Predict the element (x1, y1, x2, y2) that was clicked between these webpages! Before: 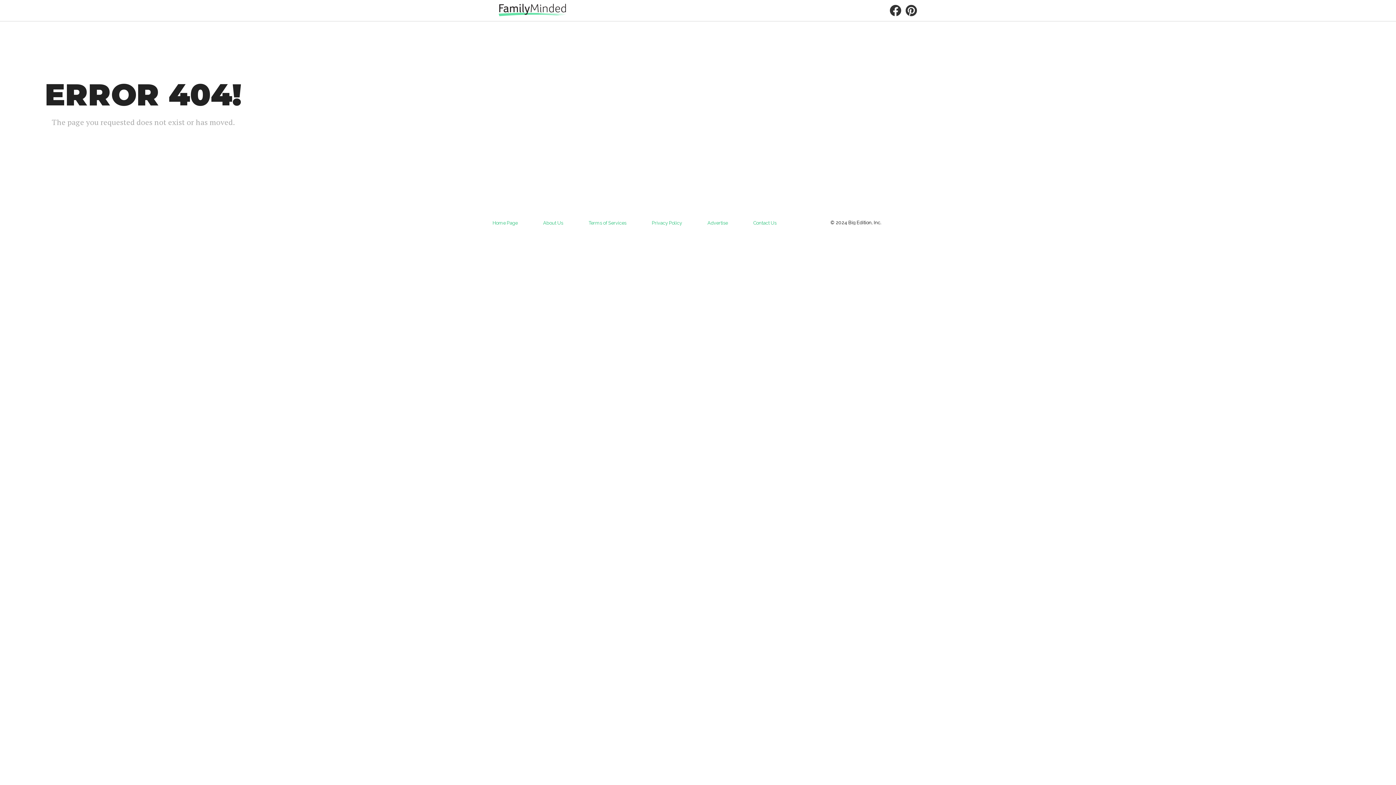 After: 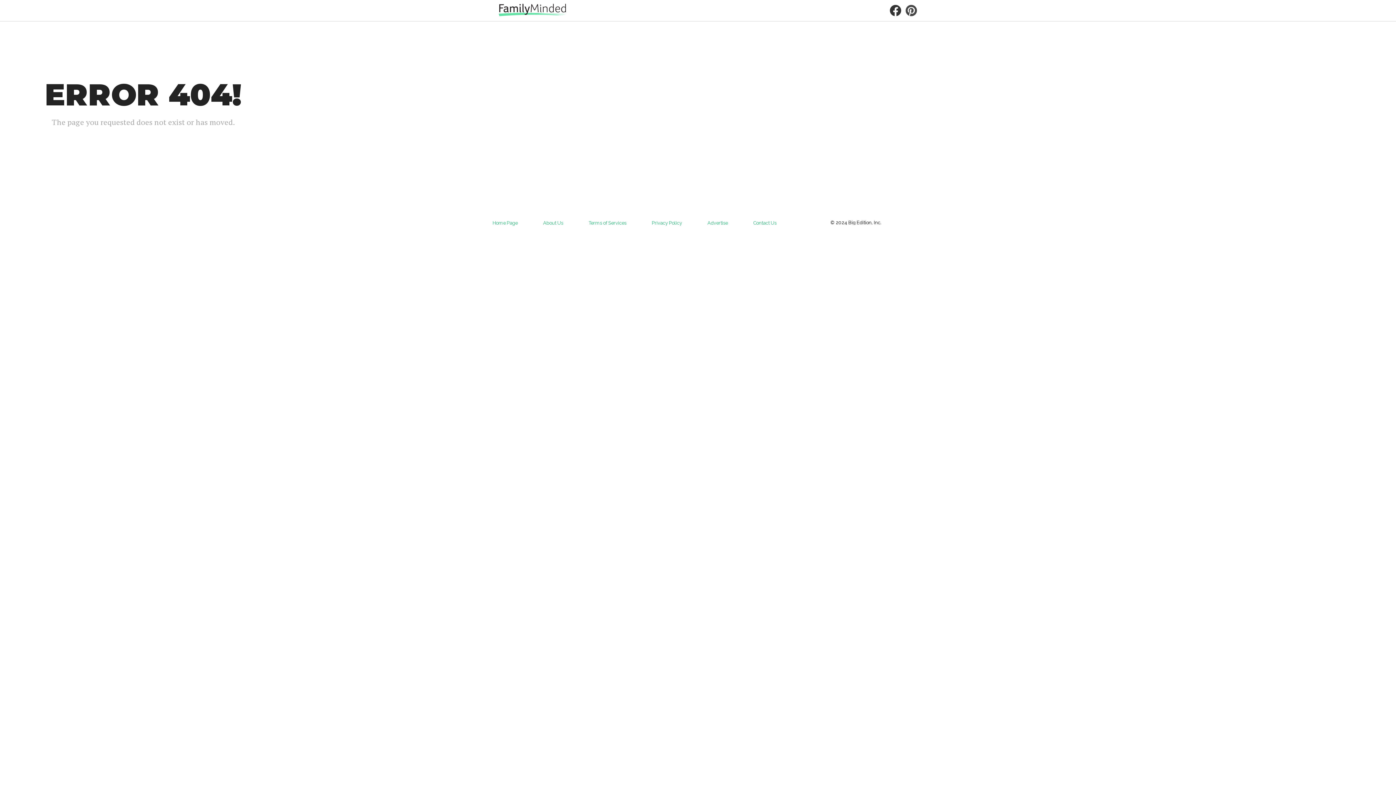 Action: label: Pinterest bbox: (904, 3, 918, 17)